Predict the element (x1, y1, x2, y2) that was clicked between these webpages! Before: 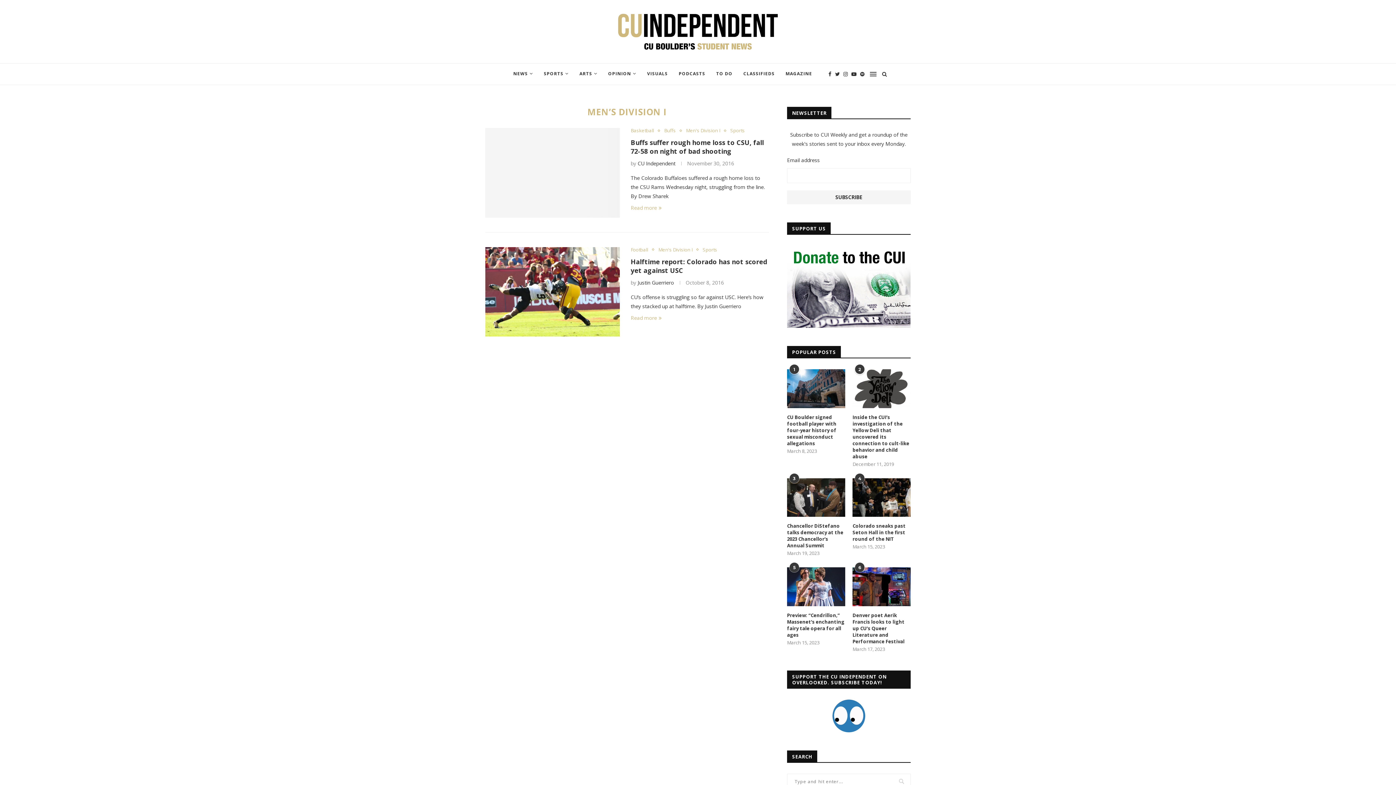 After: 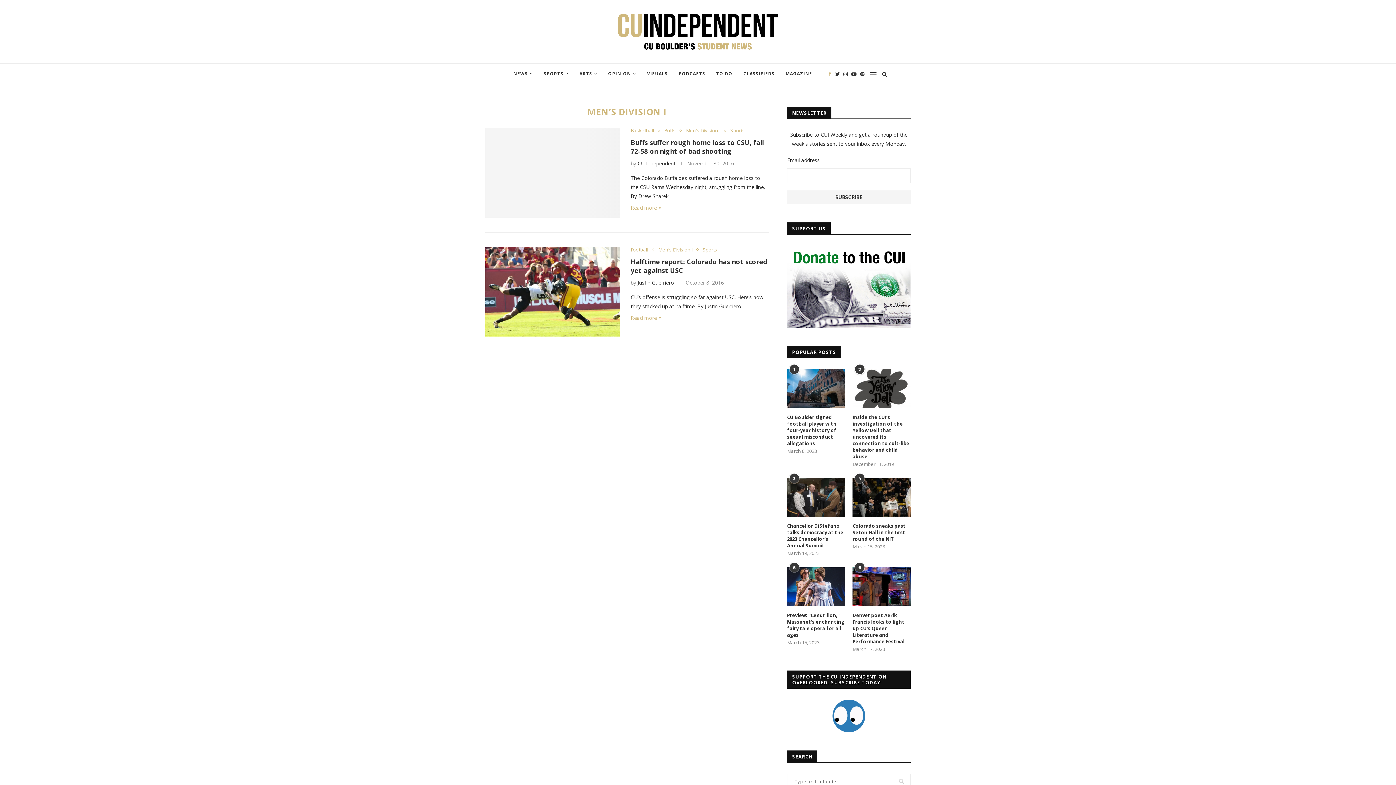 Action: bbox: (828, 63, 831, 84)